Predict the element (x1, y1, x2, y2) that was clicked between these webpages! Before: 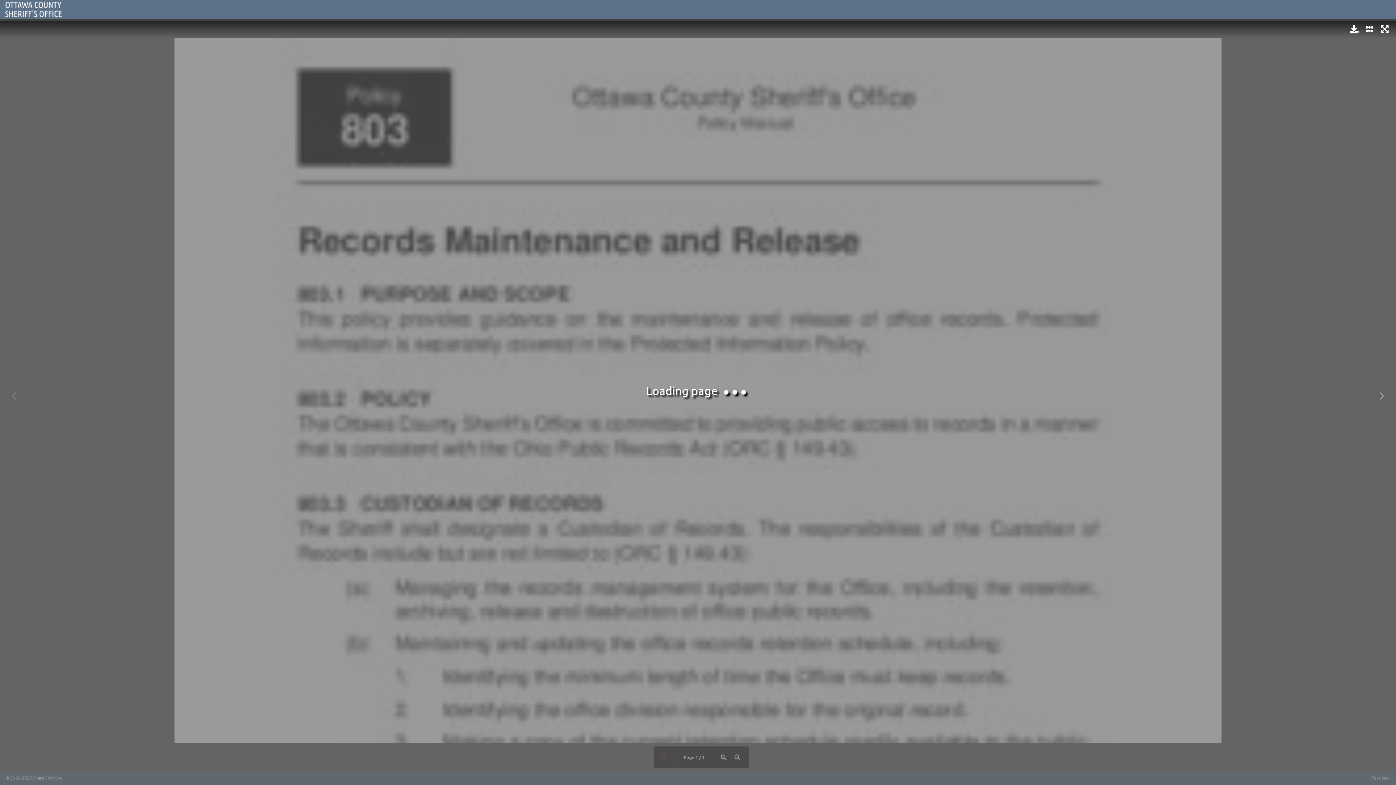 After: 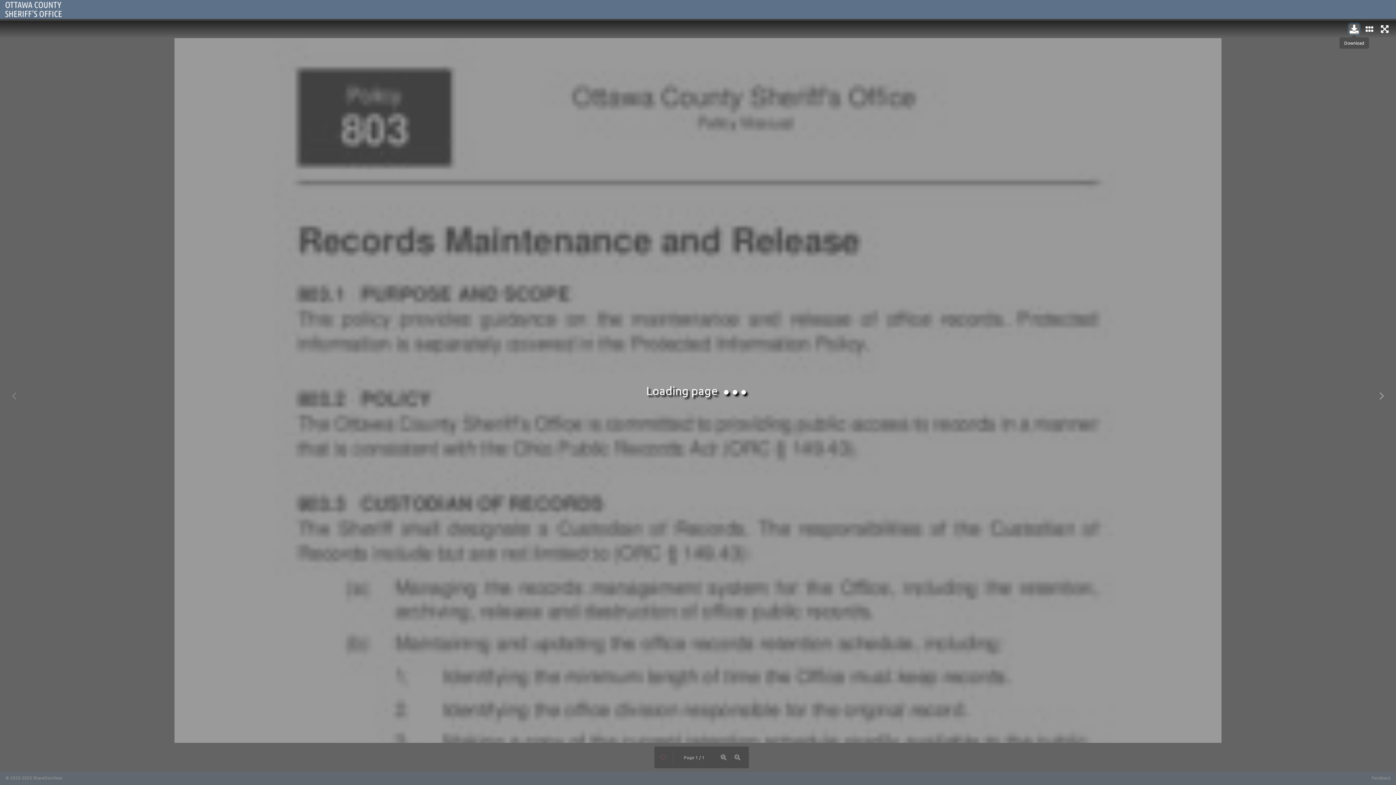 Action: bbox: (1349, 23, 1360, 34)